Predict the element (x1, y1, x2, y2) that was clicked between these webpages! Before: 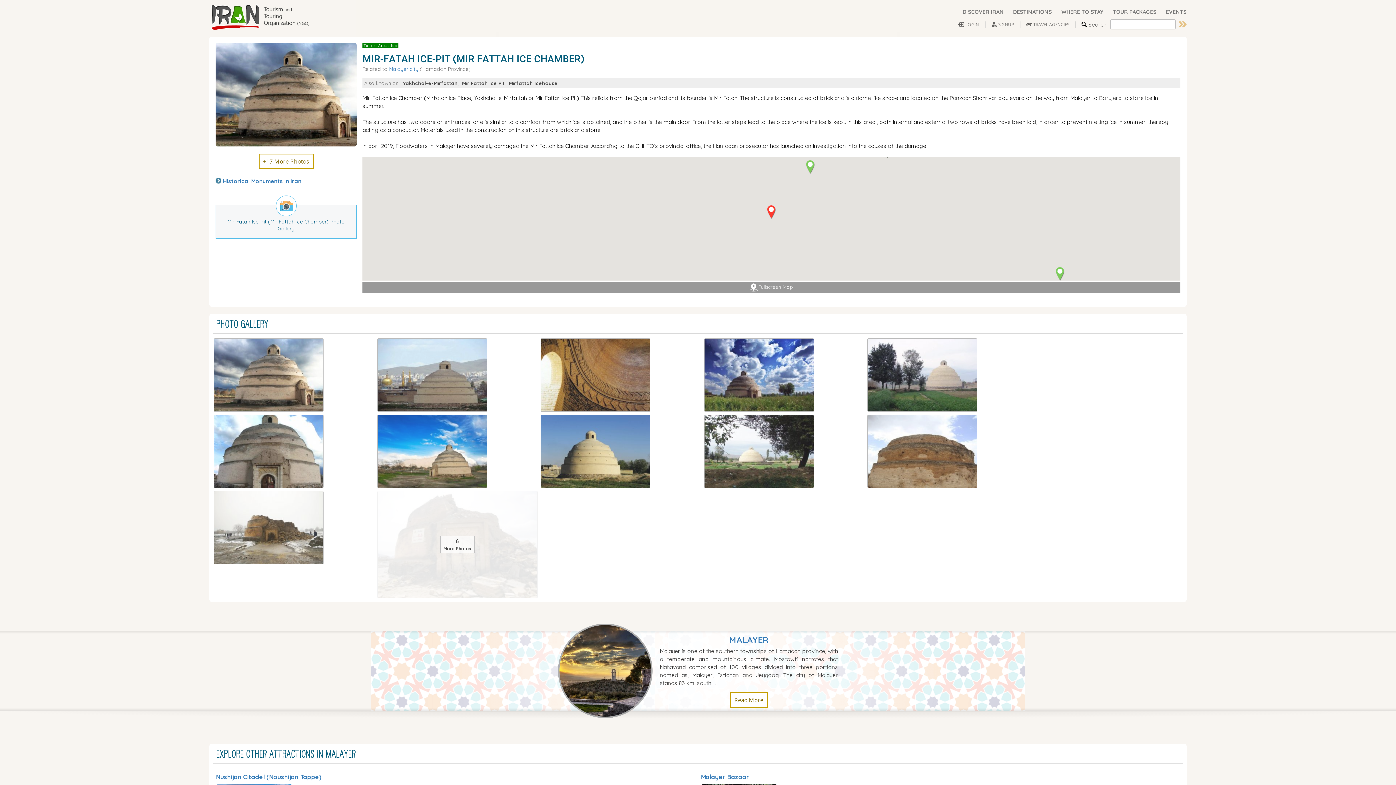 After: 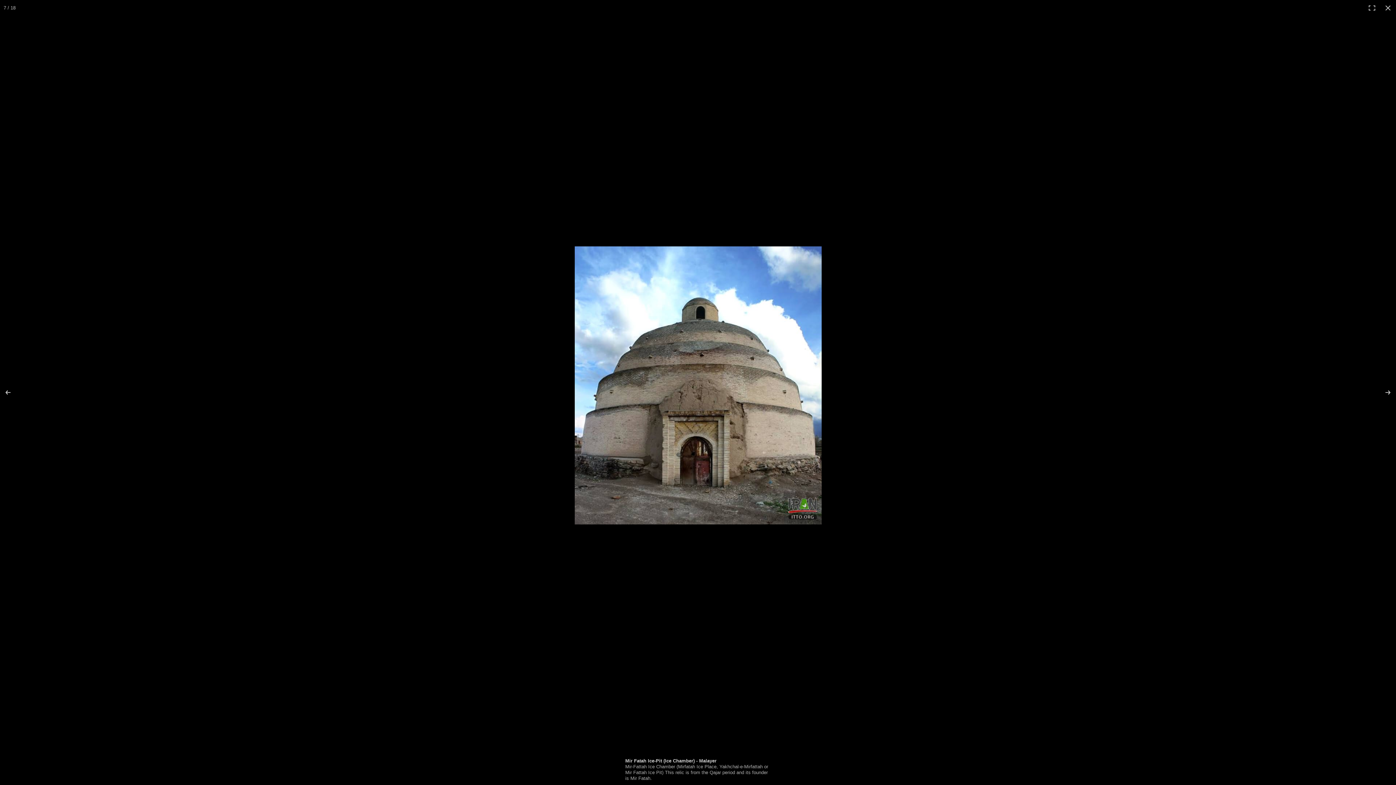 Action: bbox: (213, 447, 323, 454)